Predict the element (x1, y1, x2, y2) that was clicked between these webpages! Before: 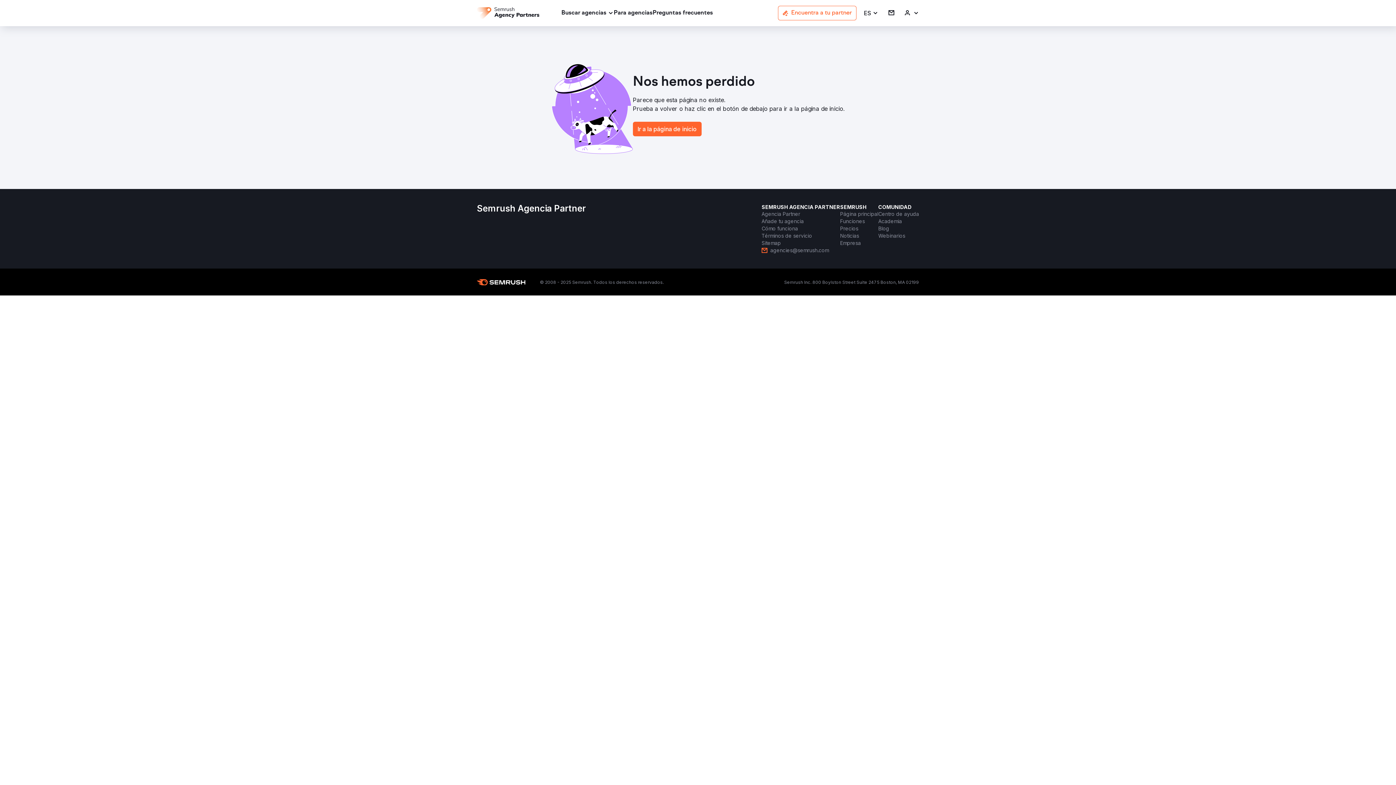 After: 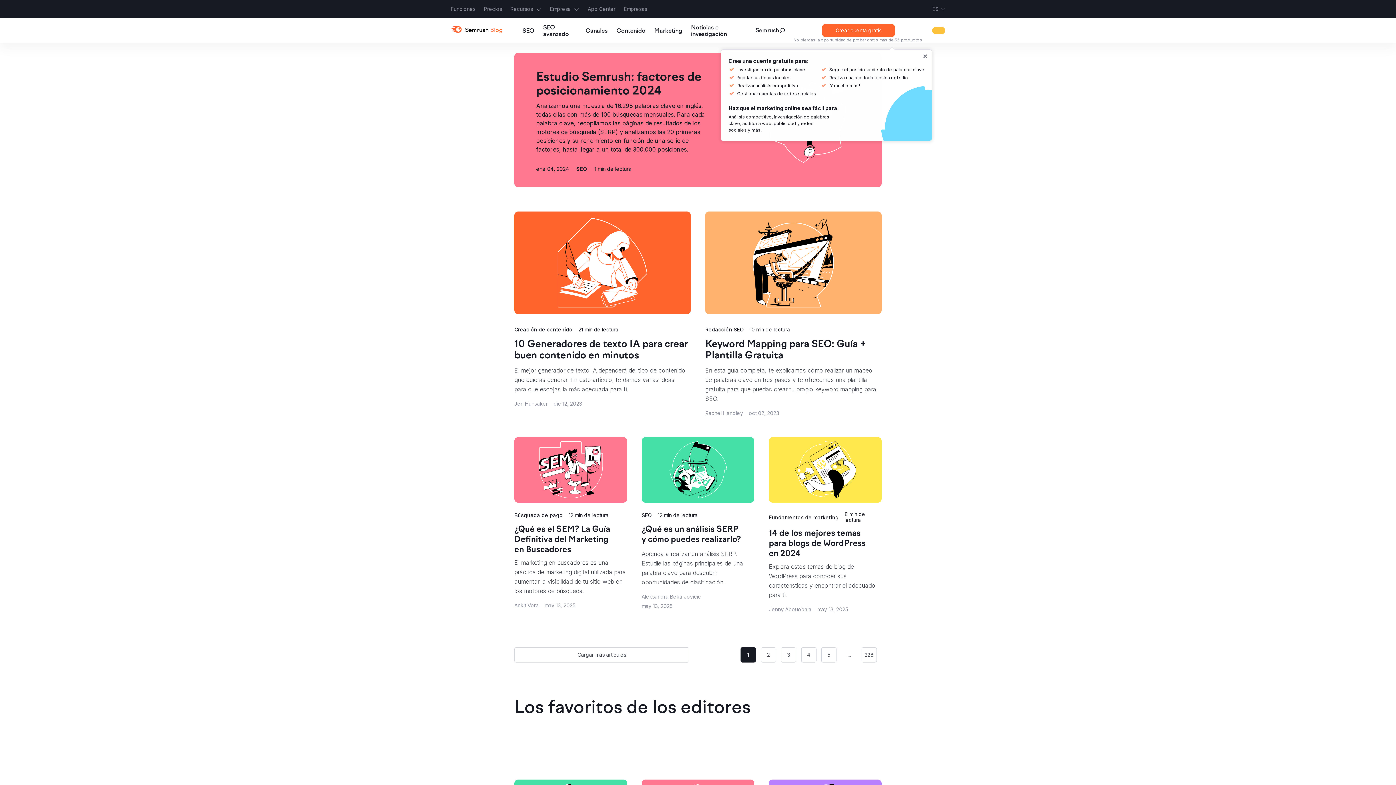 Action: label: Blog bbox: (878, 225, 889, 232)